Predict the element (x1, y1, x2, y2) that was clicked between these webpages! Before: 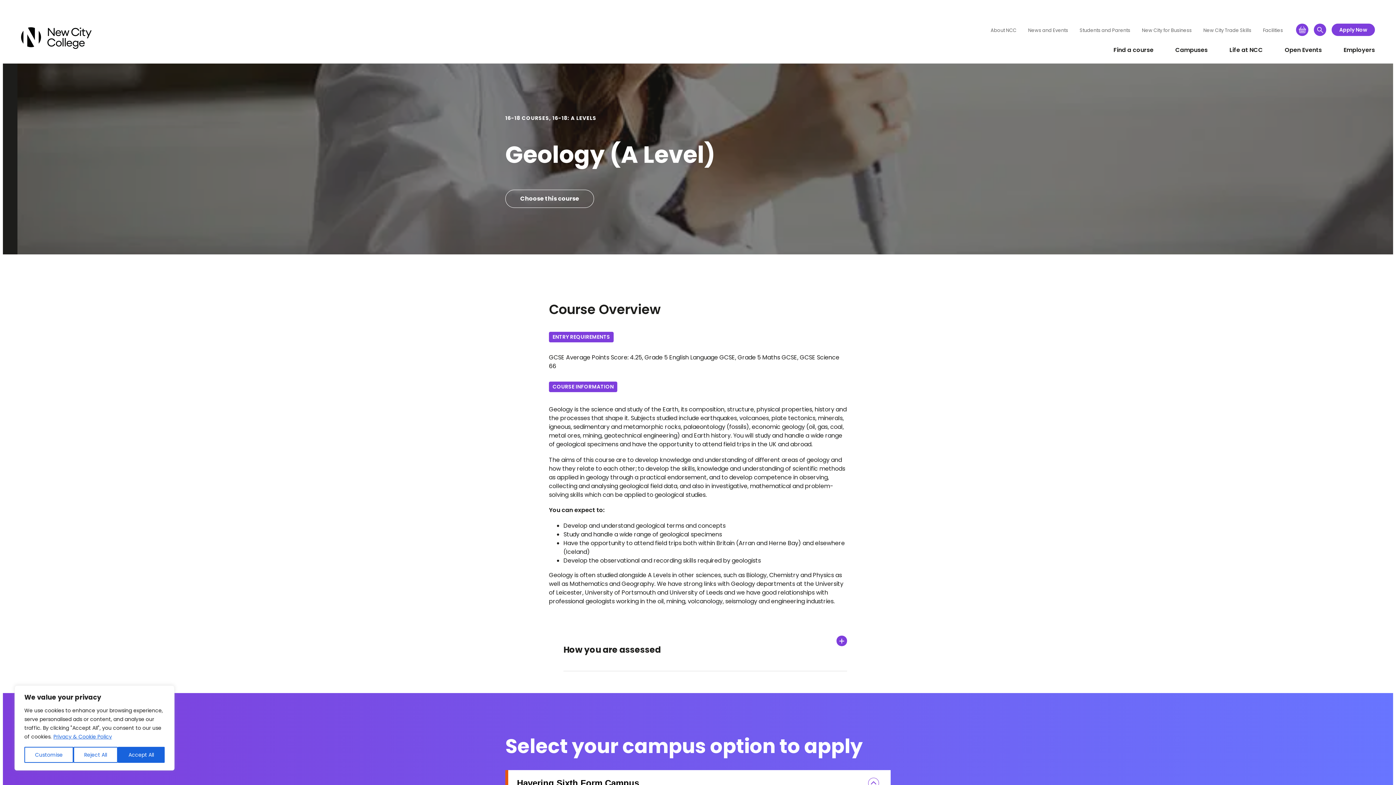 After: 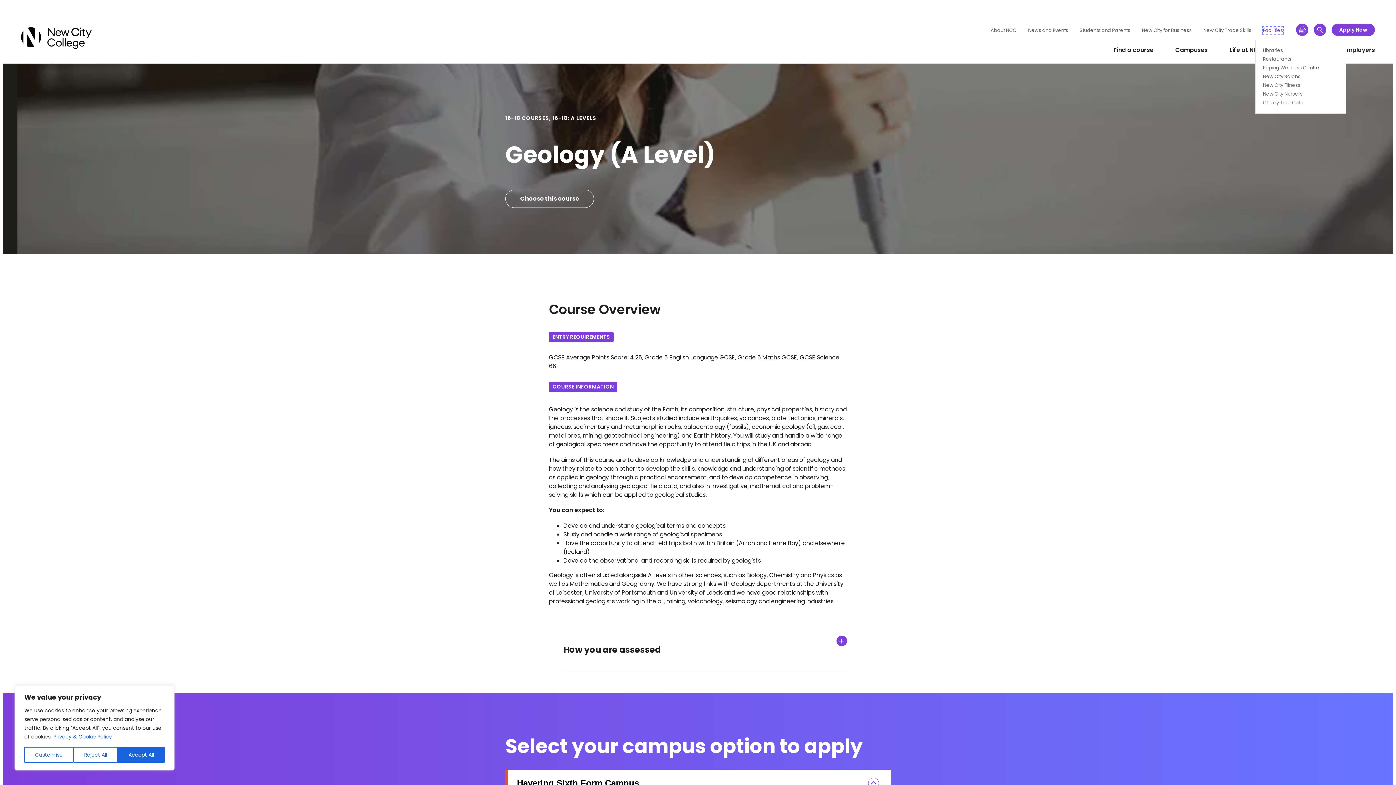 Action: bbox: (1257, 23, 1289, 39) label: Facilities